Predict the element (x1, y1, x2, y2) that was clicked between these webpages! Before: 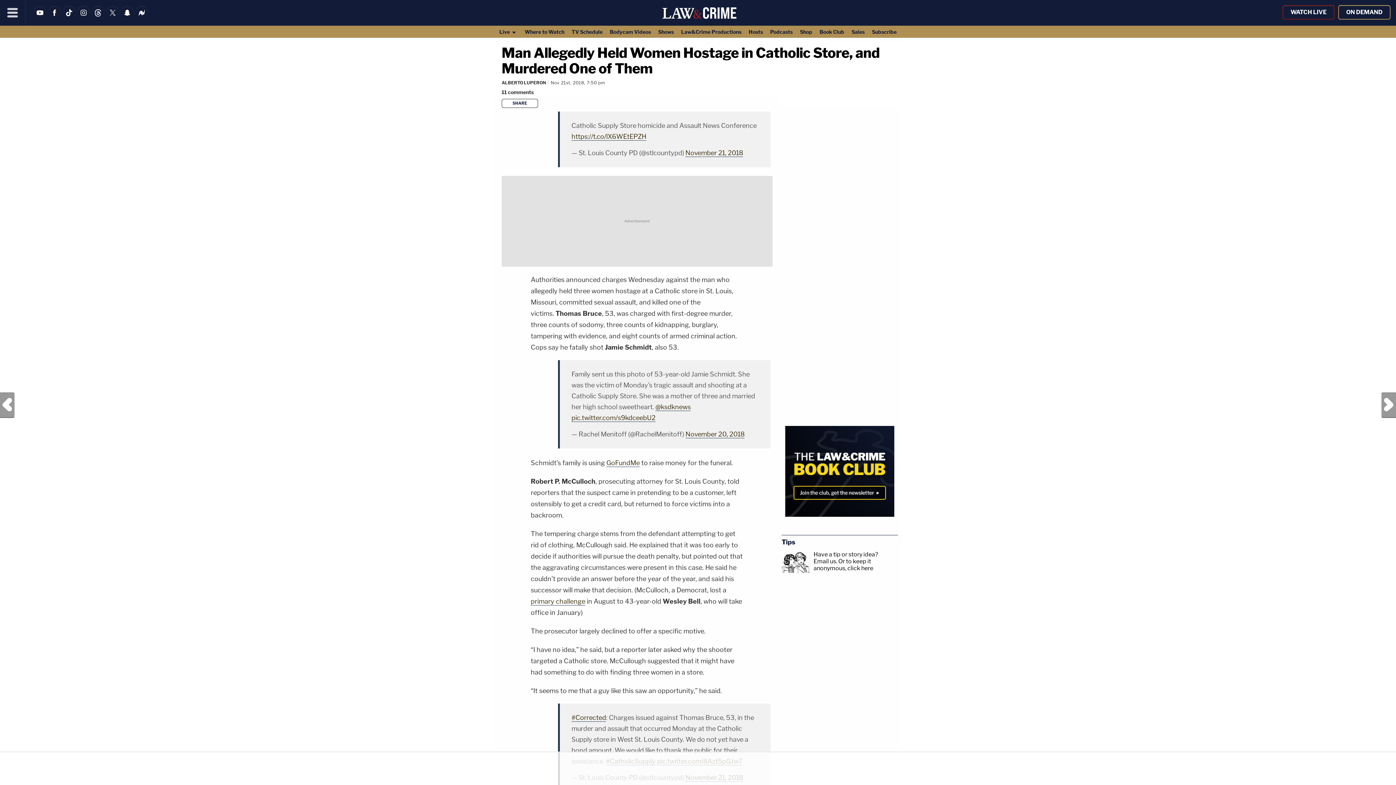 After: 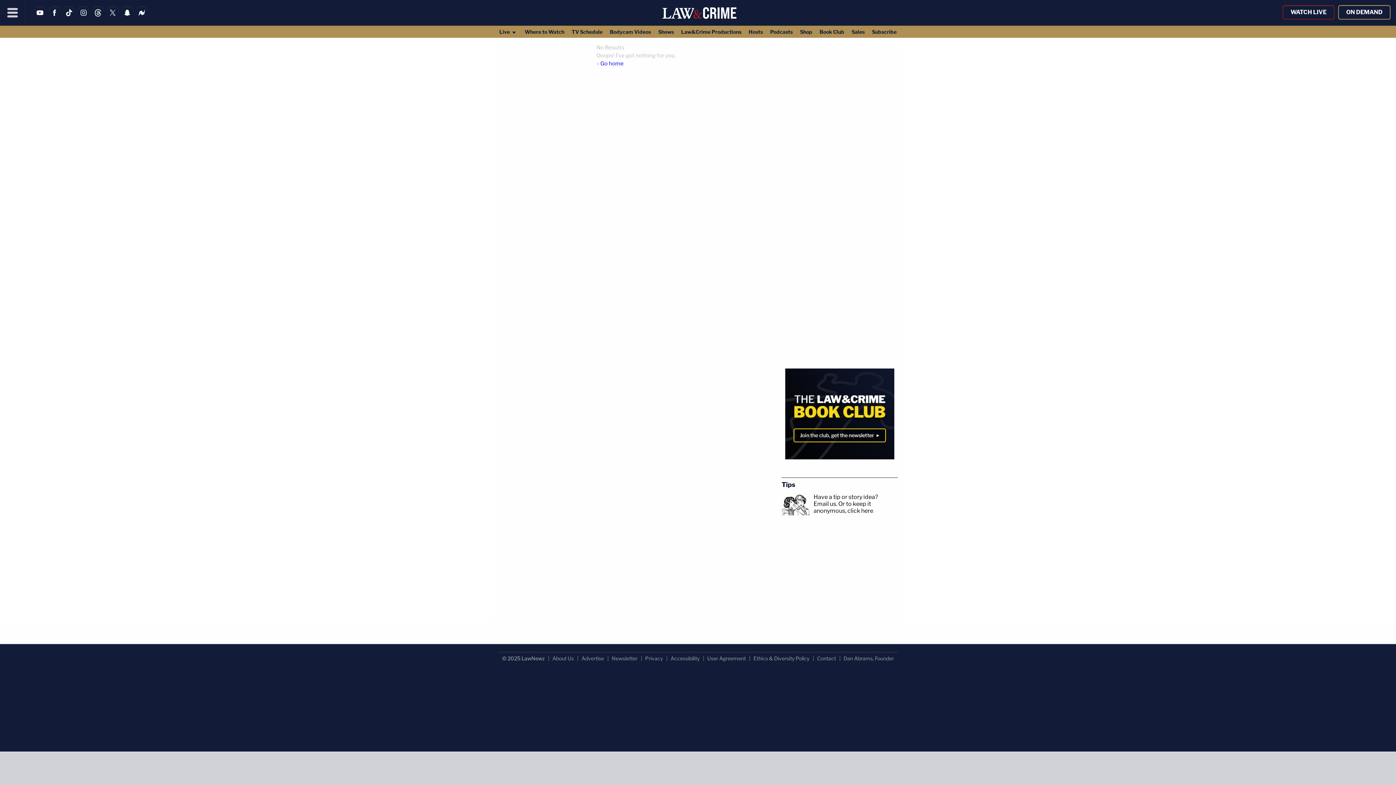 Action: label: Sales bbox: (848, 25, 868, 37)